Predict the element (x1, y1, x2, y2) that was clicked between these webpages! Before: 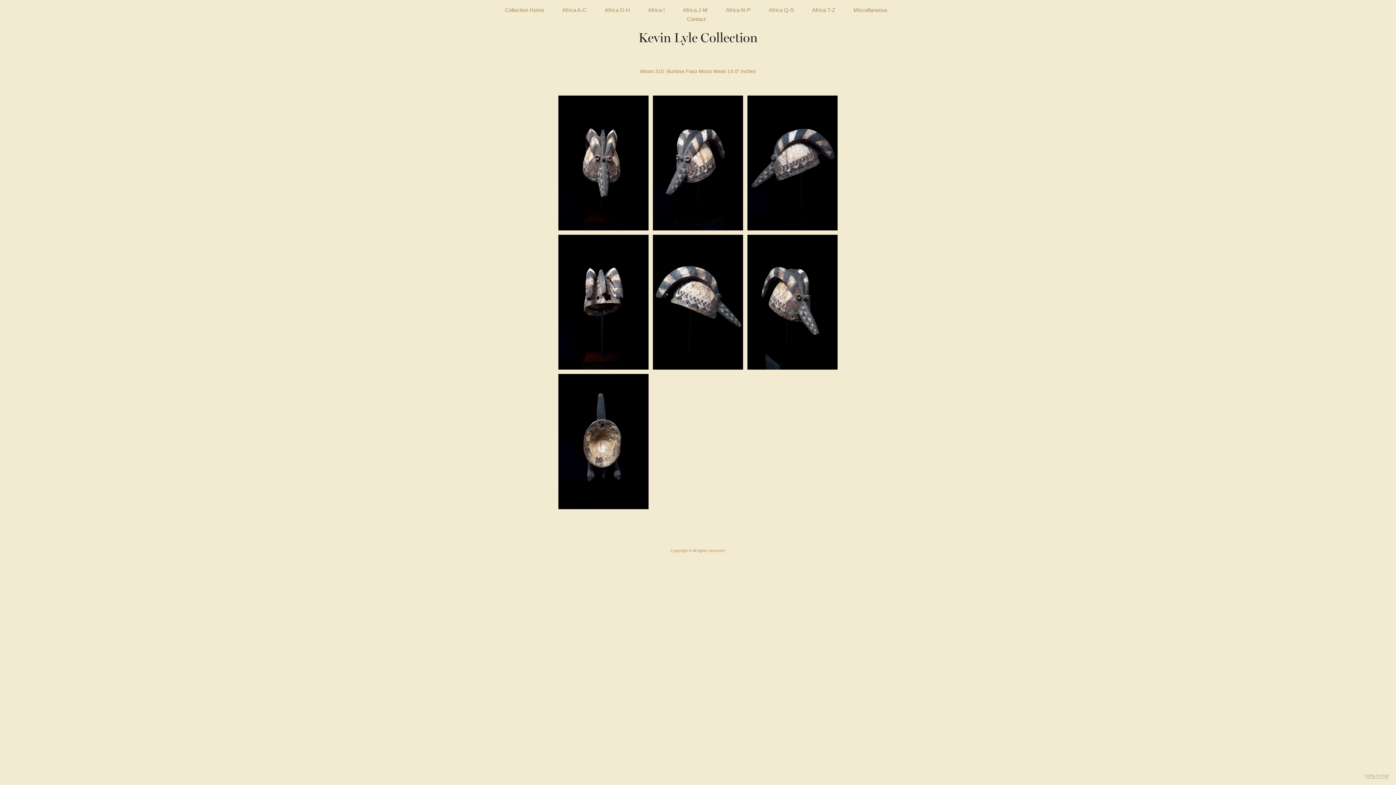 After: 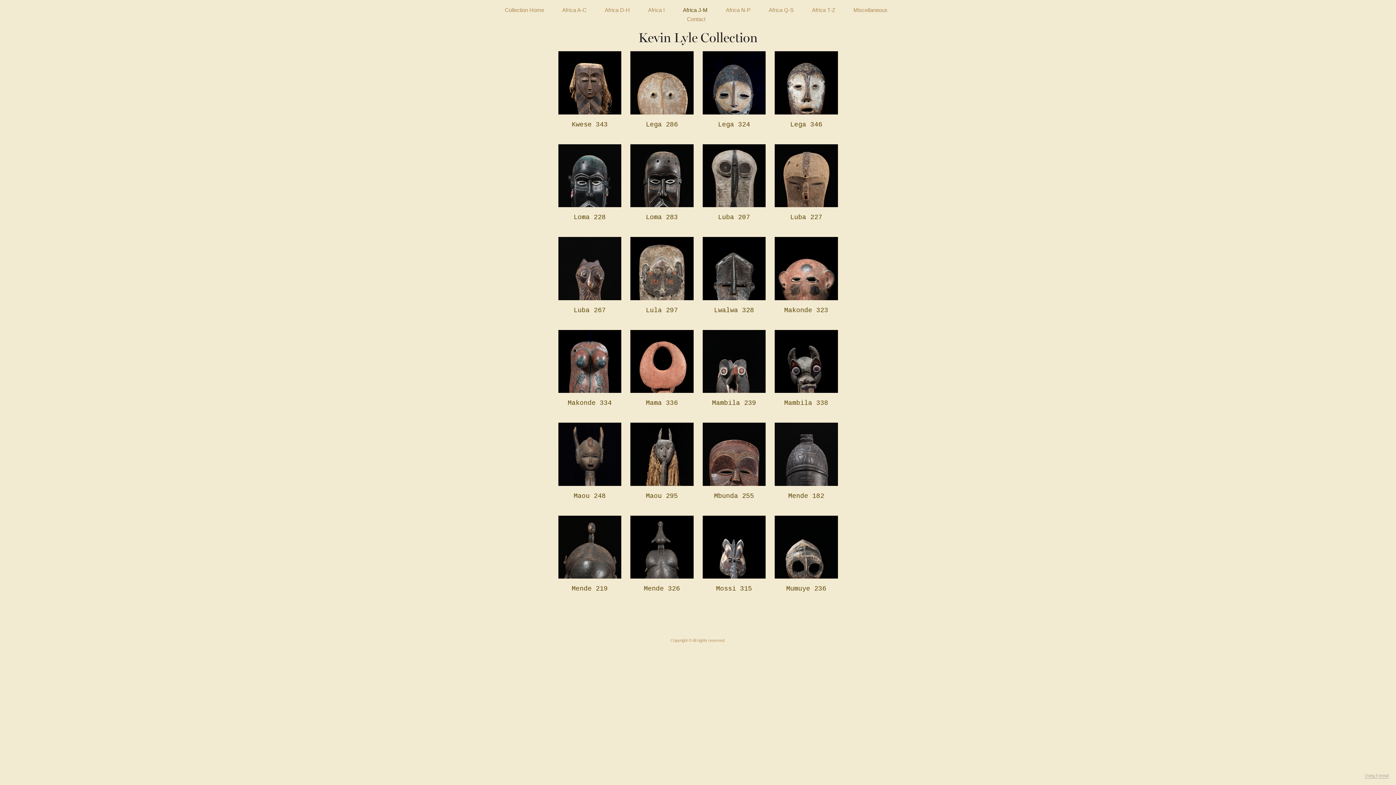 Action: bbox: (683, 6, 707, 13) label: Africa J-M